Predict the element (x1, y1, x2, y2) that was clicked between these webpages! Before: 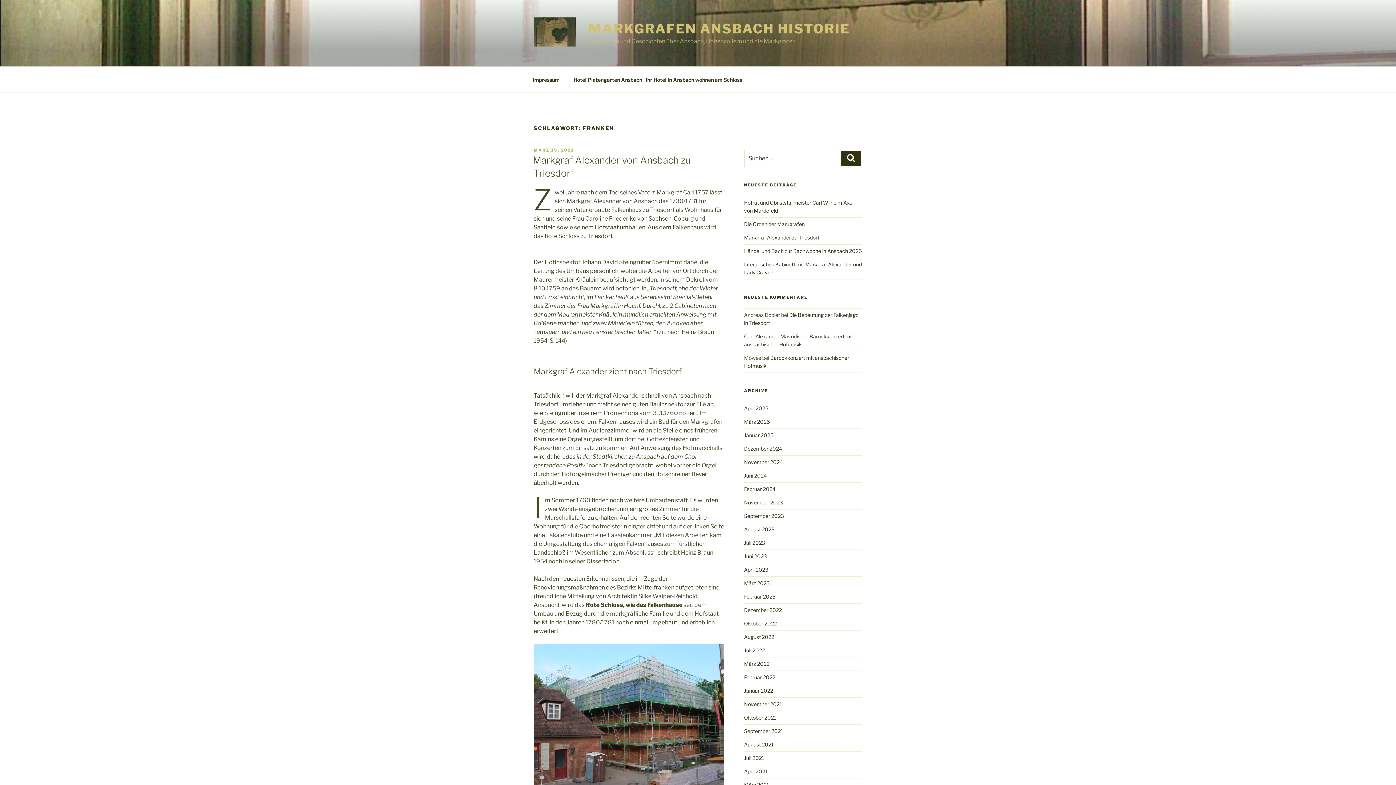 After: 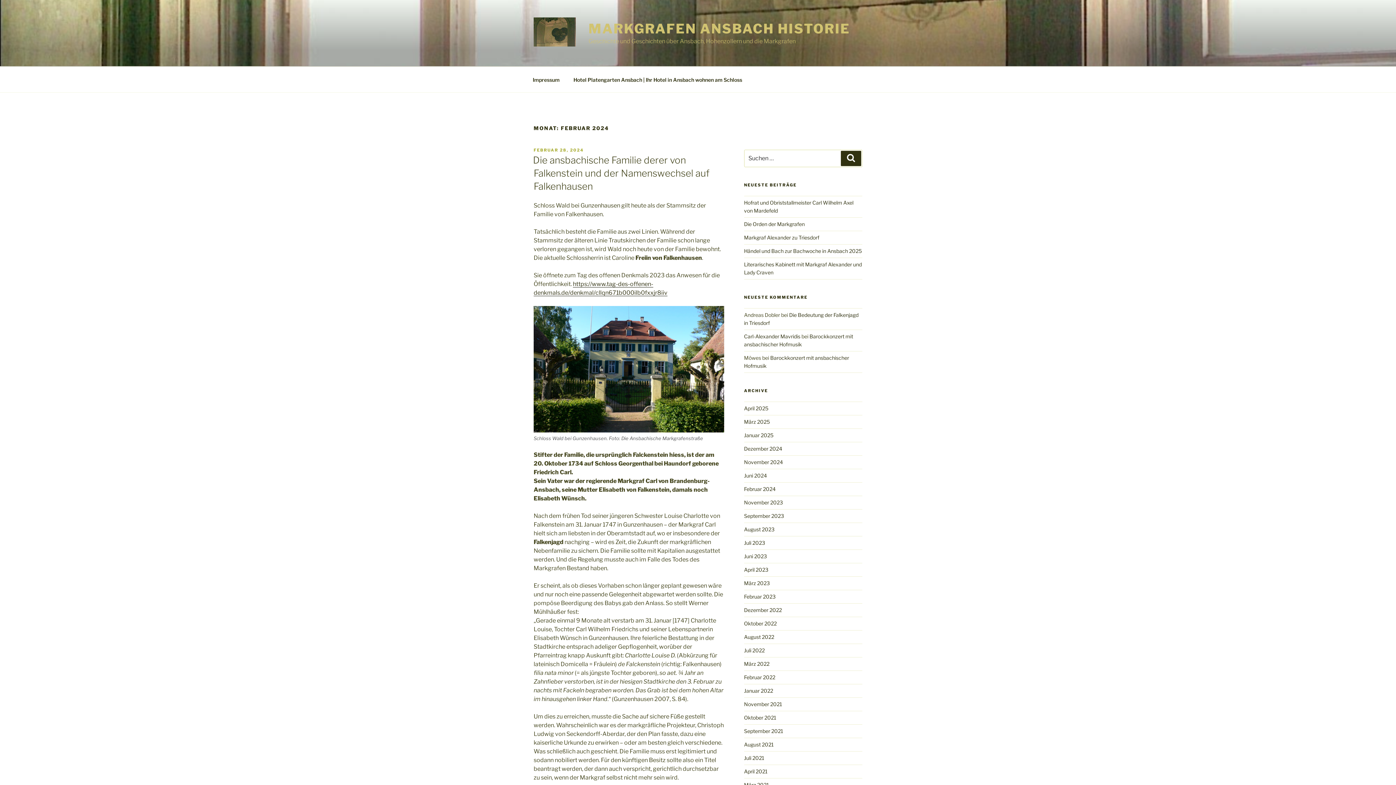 Action: label: Februar 2024 bbox: (744, 486, 775, 492)